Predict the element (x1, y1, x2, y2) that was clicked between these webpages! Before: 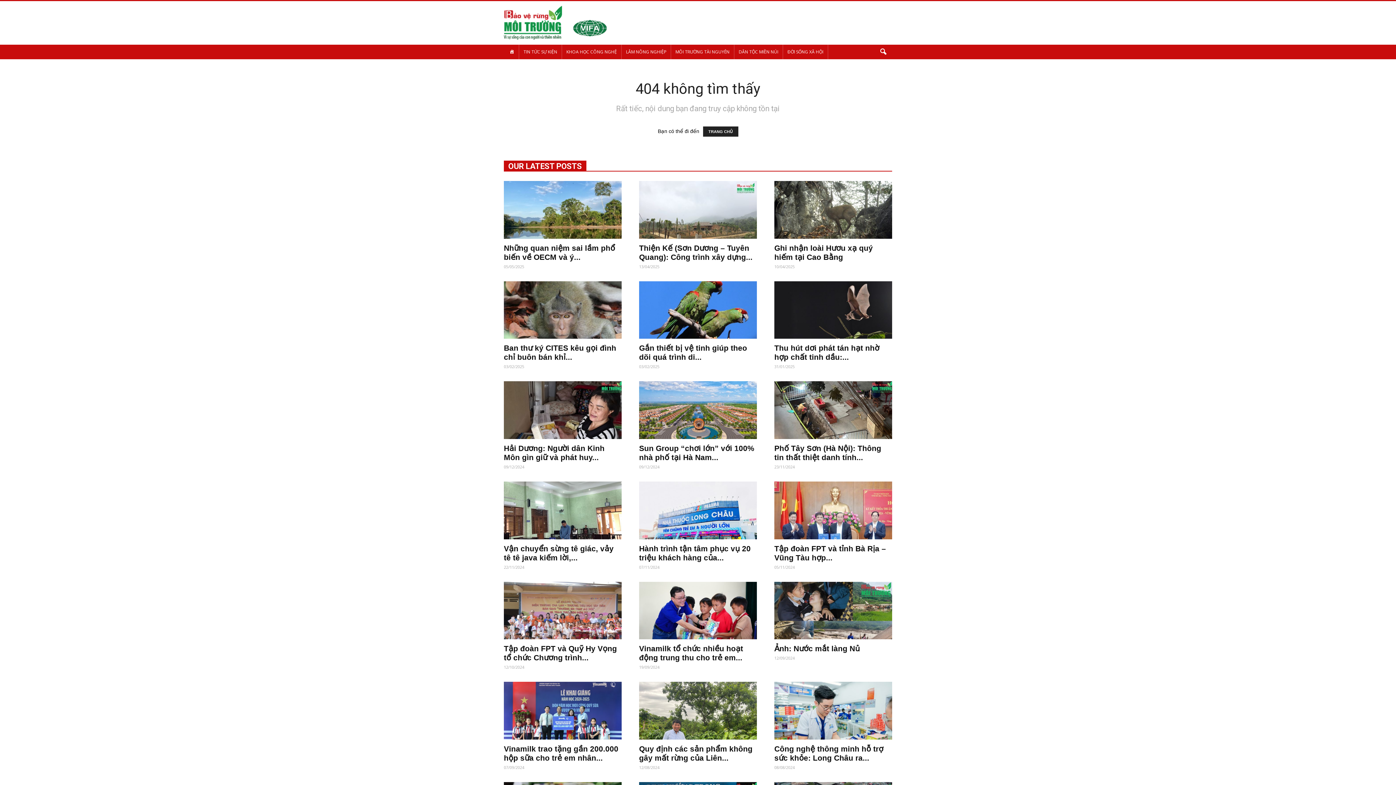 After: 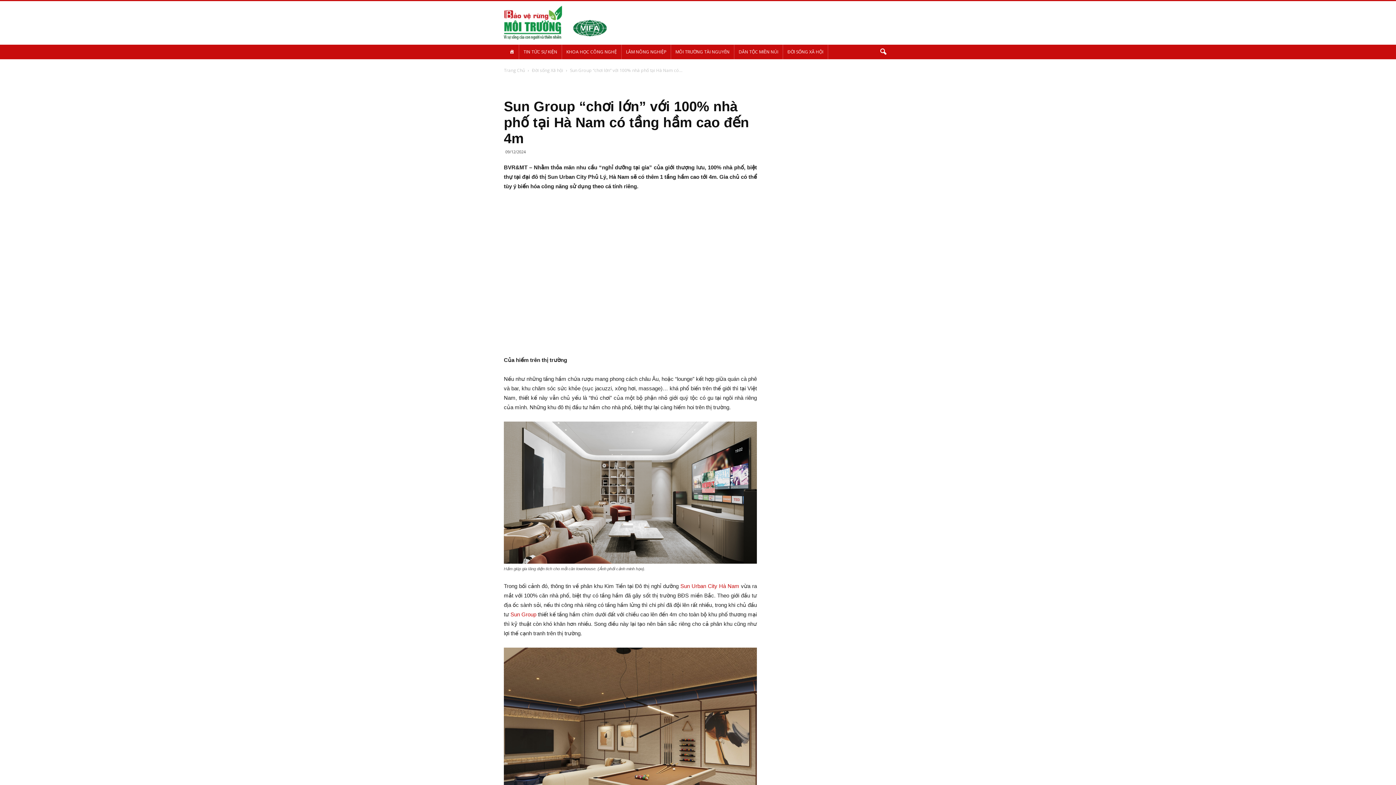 Action: bbox: (639, 381, 757, 439)